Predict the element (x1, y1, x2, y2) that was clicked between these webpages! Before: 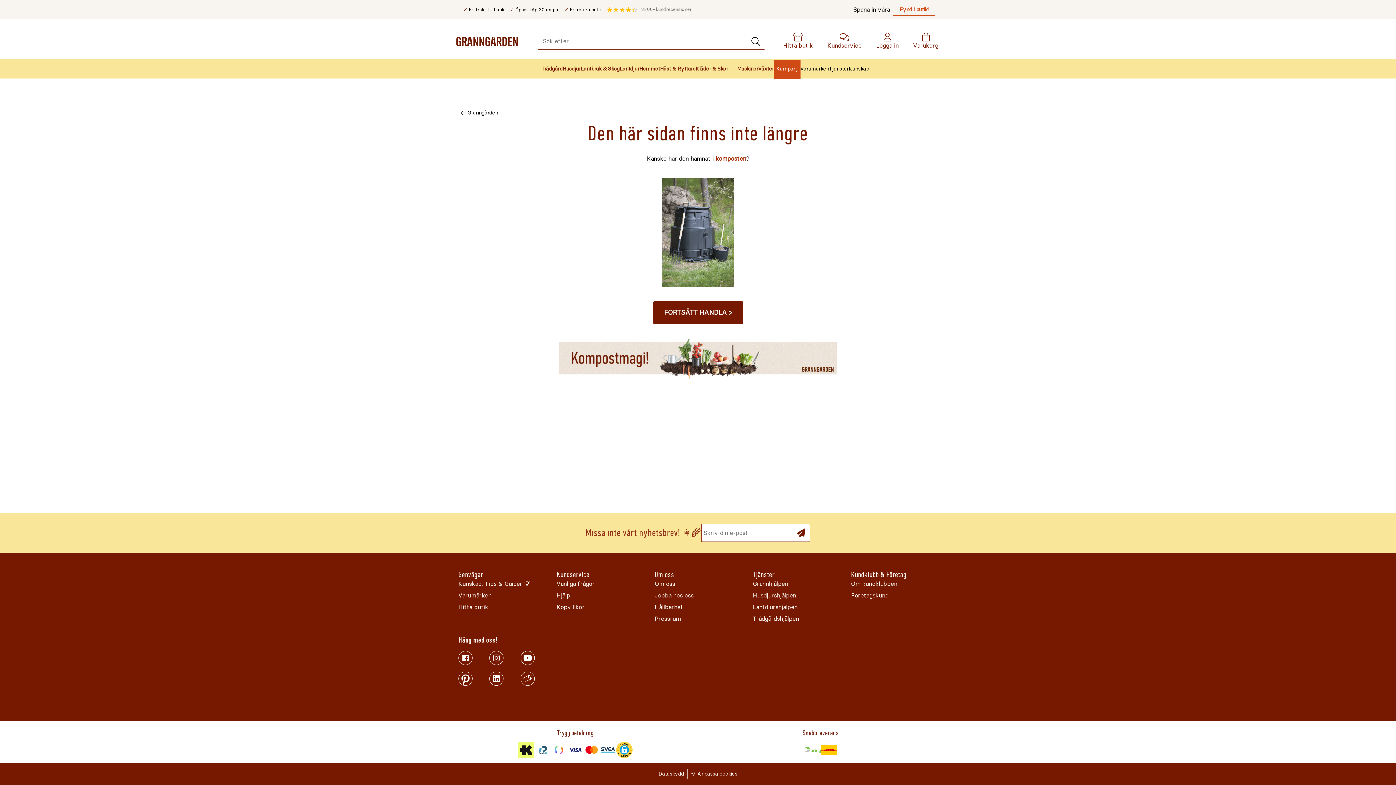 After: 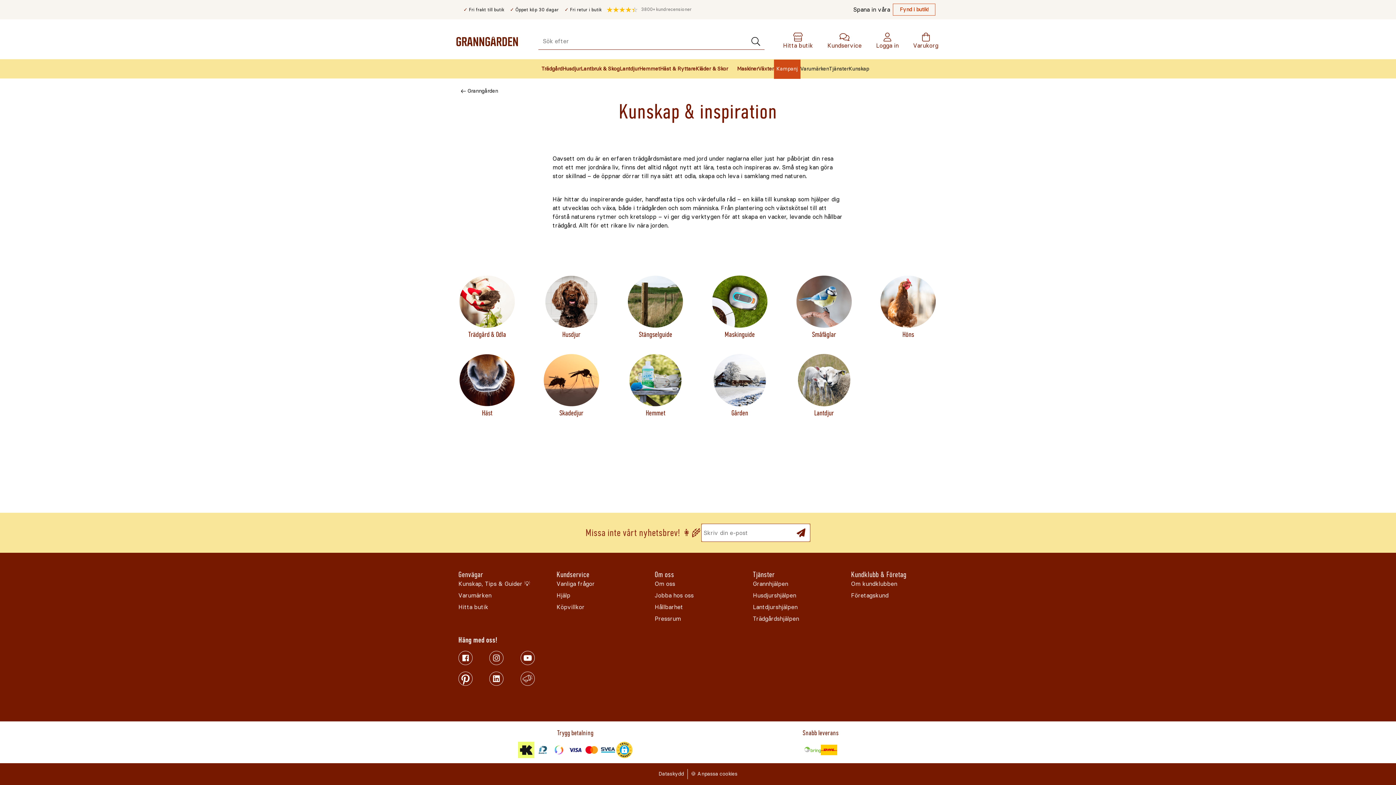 Action: bbox: (458, 580, 530, 587) label: Kunskap, Tips & Guider 💡